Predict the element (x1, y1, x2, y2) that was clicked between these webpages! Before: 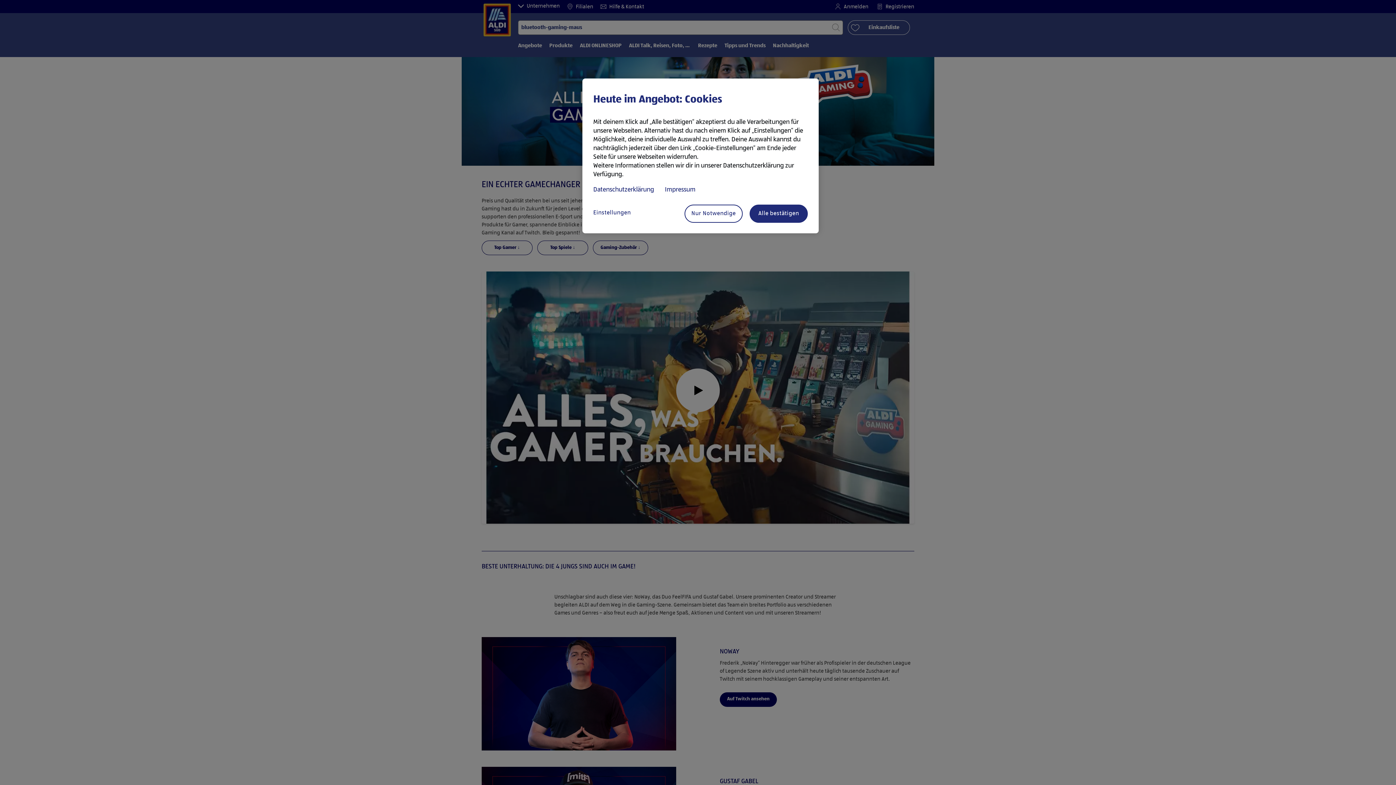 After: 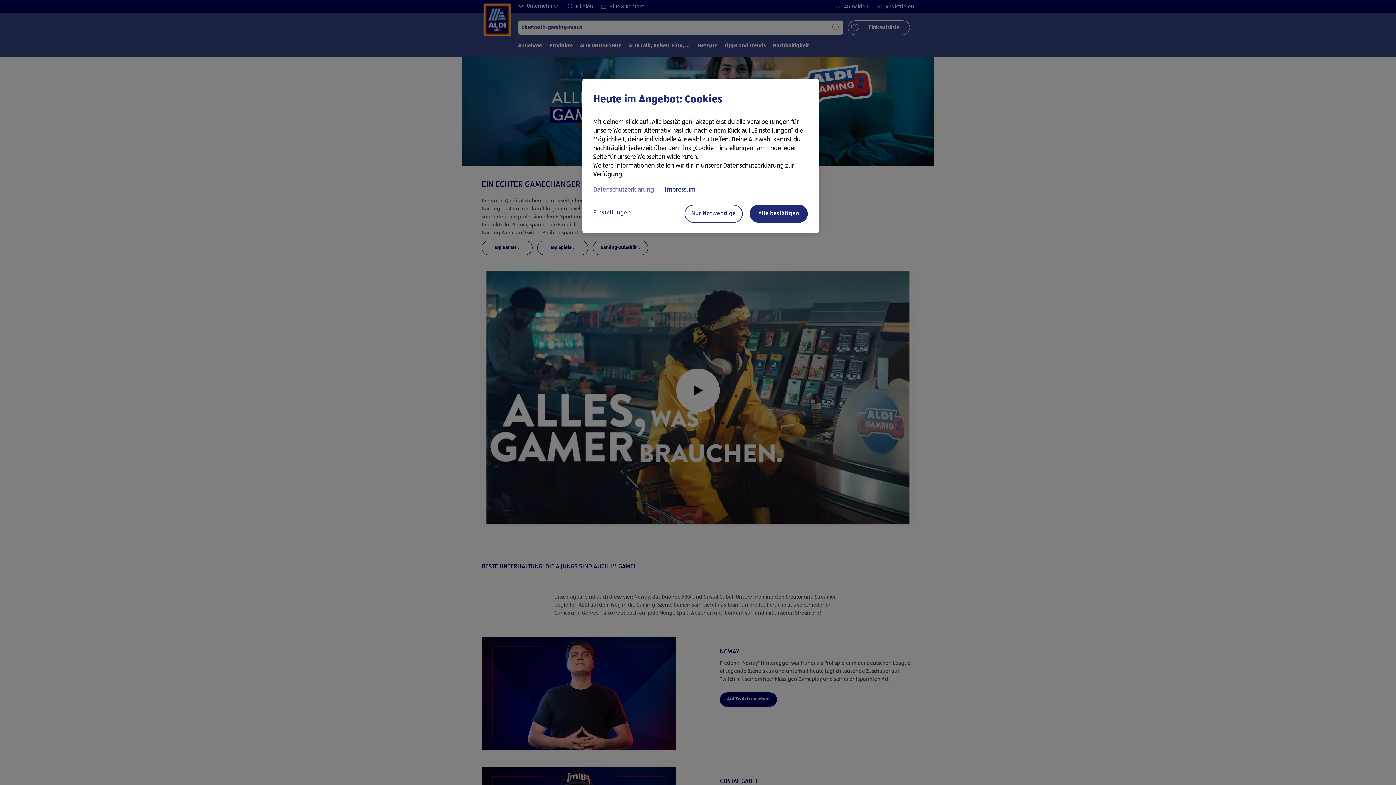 Action: bbox: (593, 185, 665, 194) label: Datenschutzerklärung, wird in neuer registerkarte geöffnet